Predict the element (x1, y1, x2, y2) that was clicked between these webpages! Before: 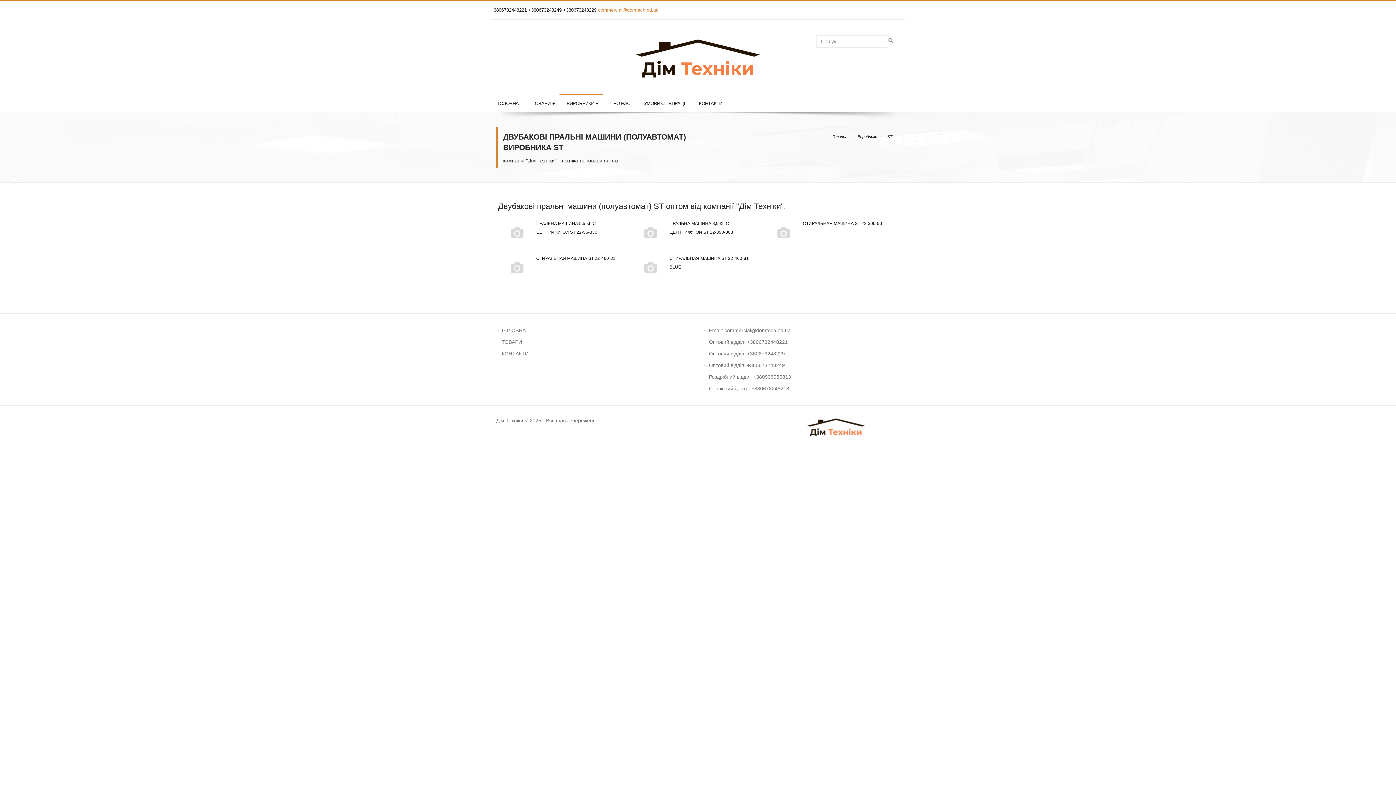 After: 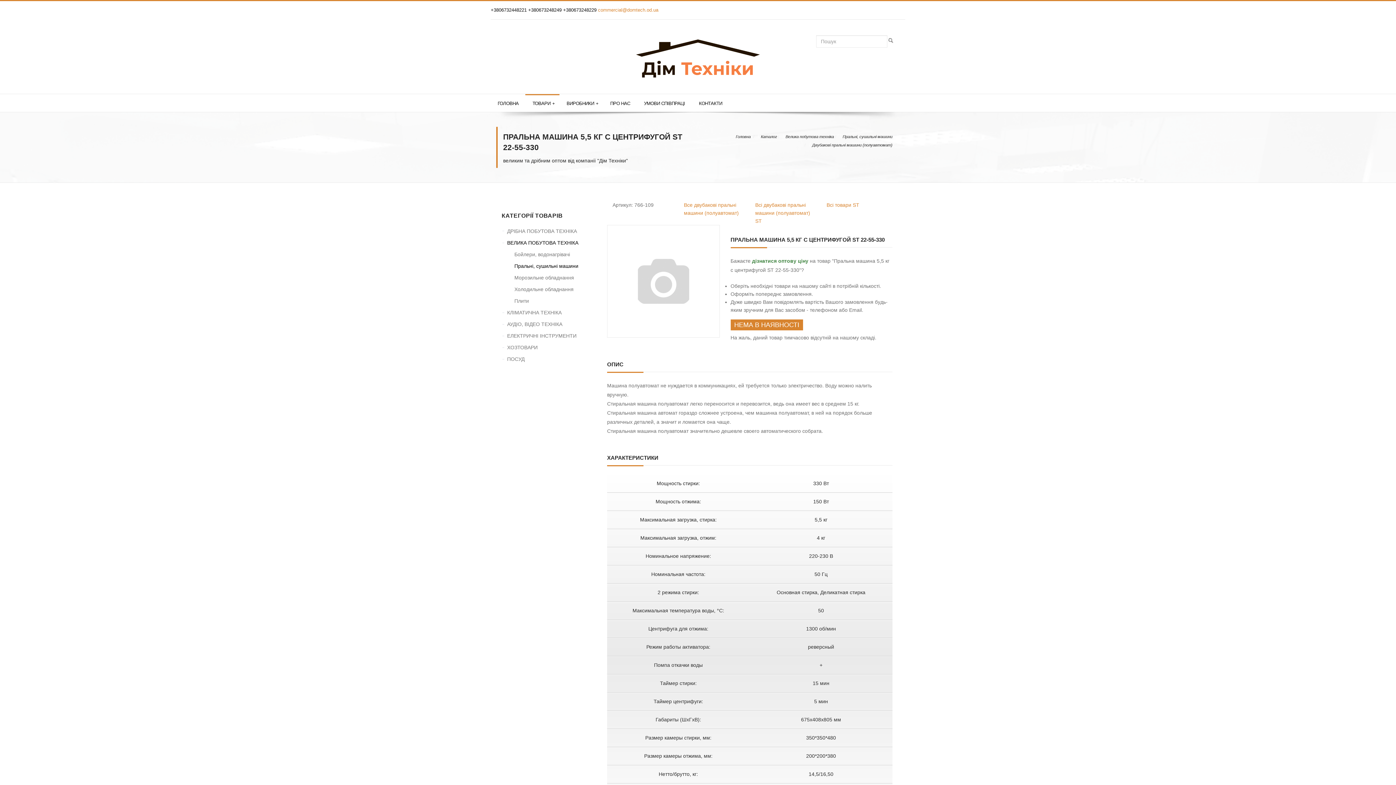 Action: bbox: (503, 219, 626, 236) label: ПРАЛЬНА МАШИНА 5,5 КГ С ЦЕНТРИФУГОЙ ST 22-55-330